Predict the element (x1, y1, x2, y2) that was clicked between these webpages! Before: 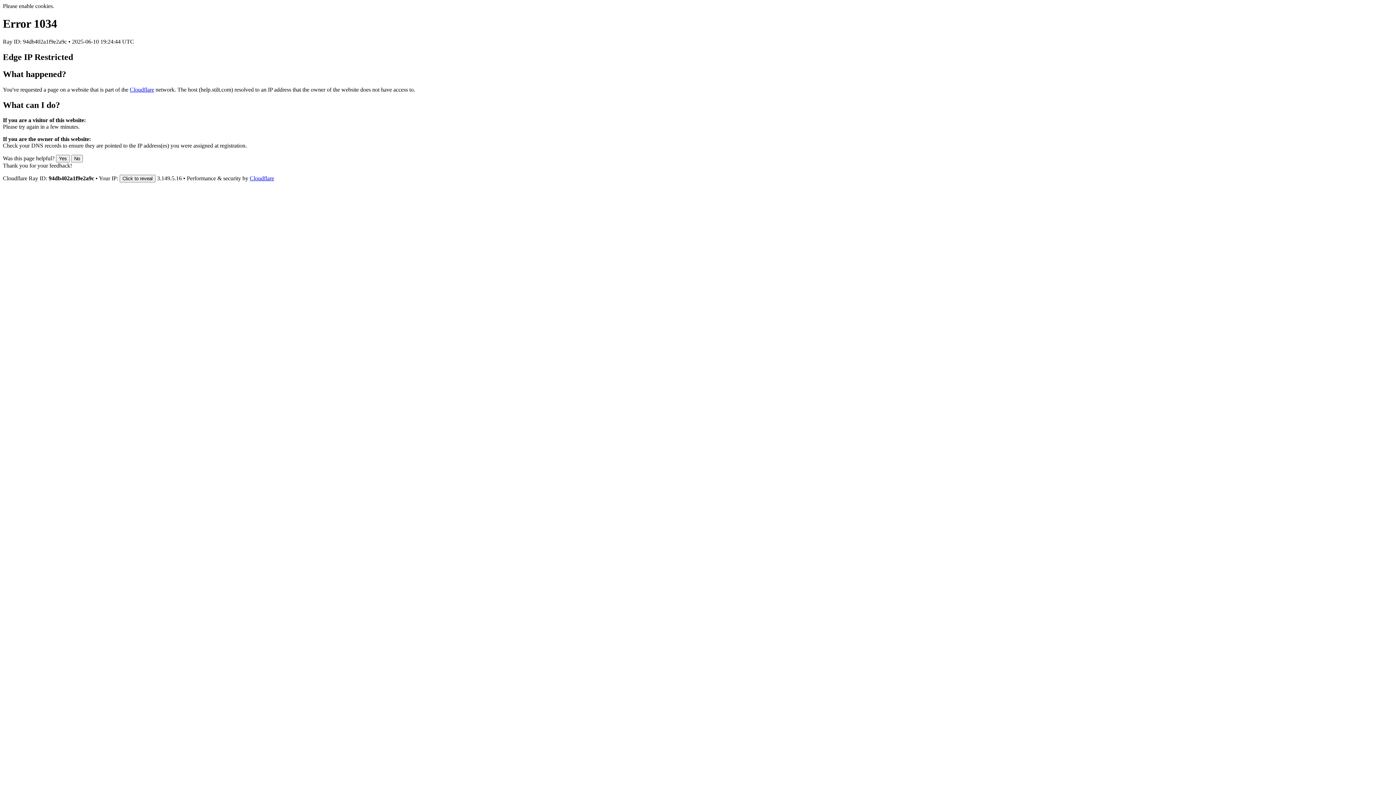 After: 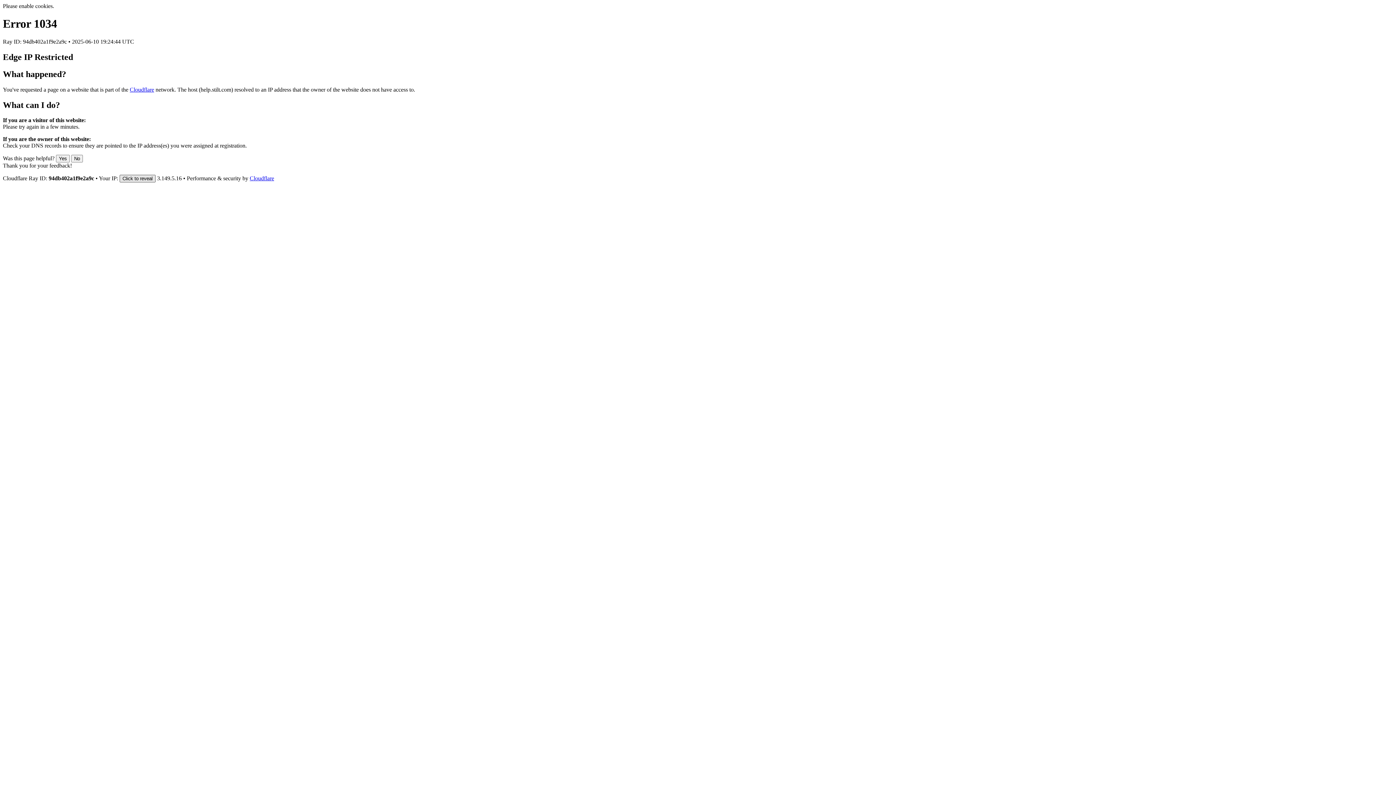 Action: bbox: (119, 175, 155, 182) label: Click to reveal